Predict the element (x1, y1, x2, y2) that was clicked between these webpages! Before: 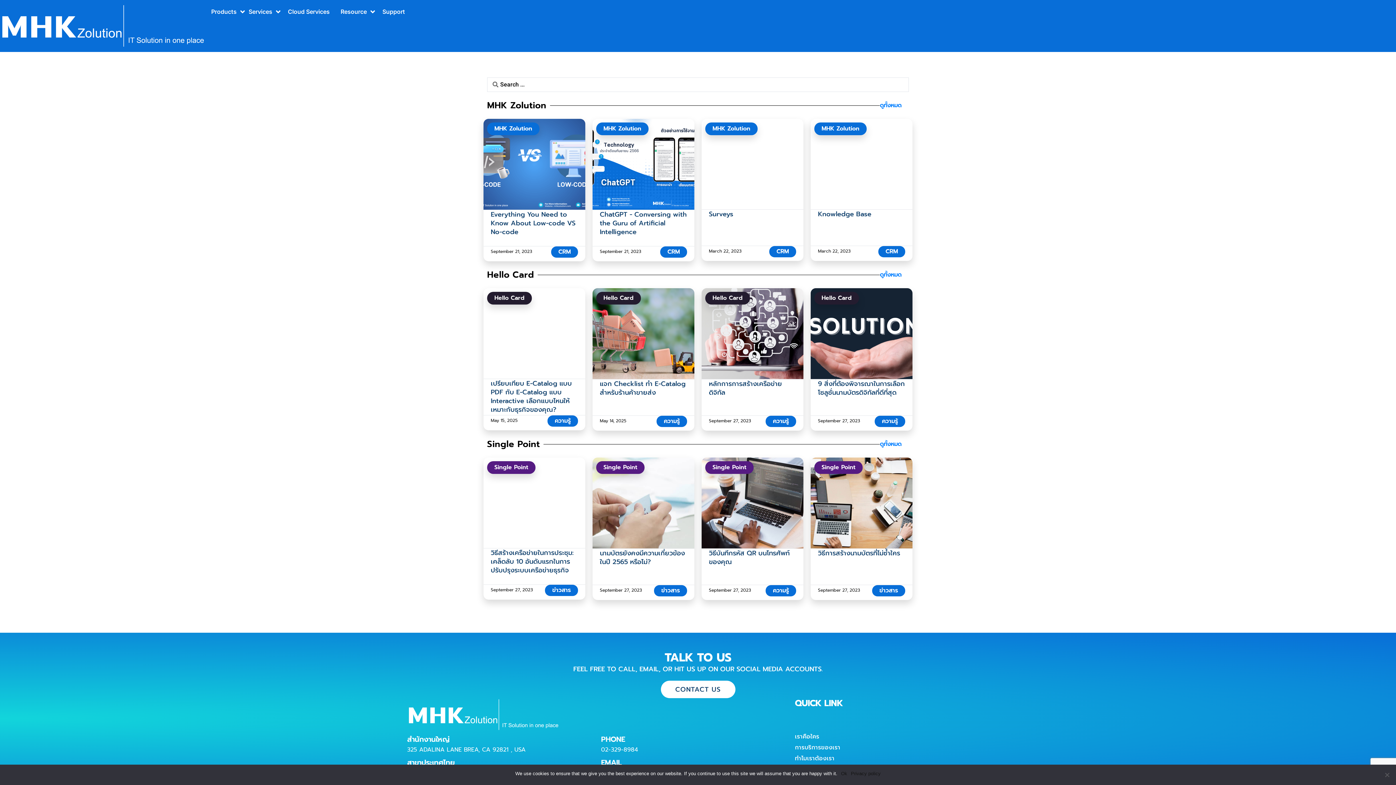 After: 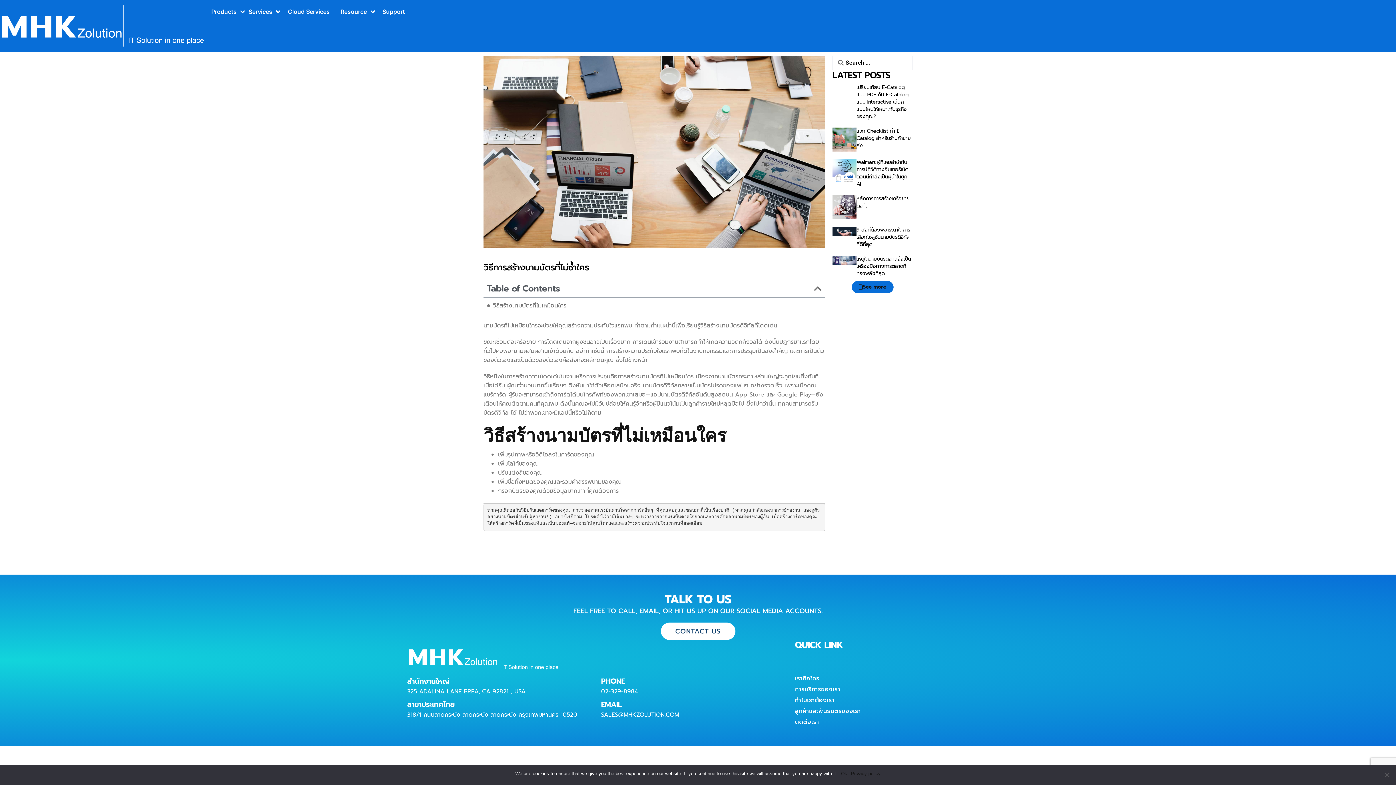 Action: label: Single Point bbox: (814, 461, 862, 474)